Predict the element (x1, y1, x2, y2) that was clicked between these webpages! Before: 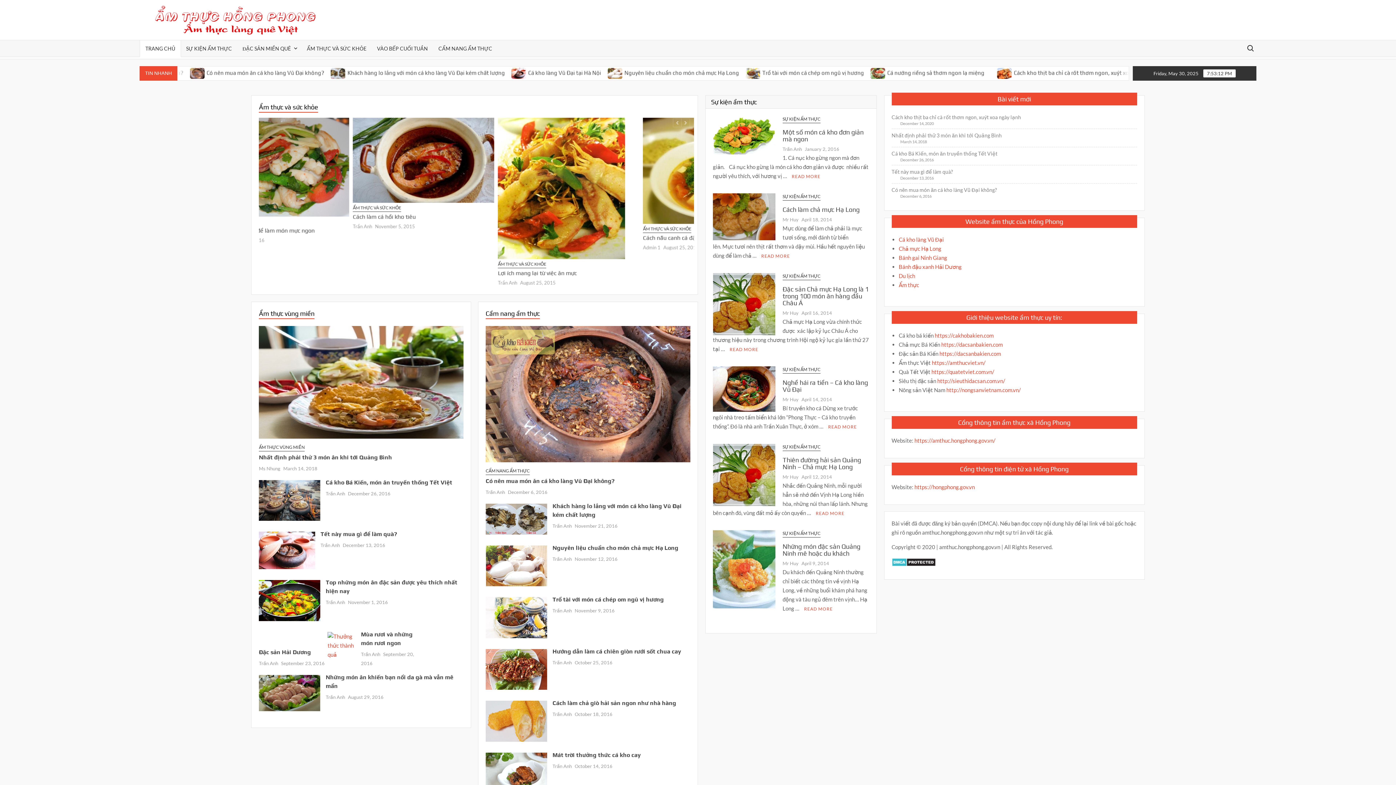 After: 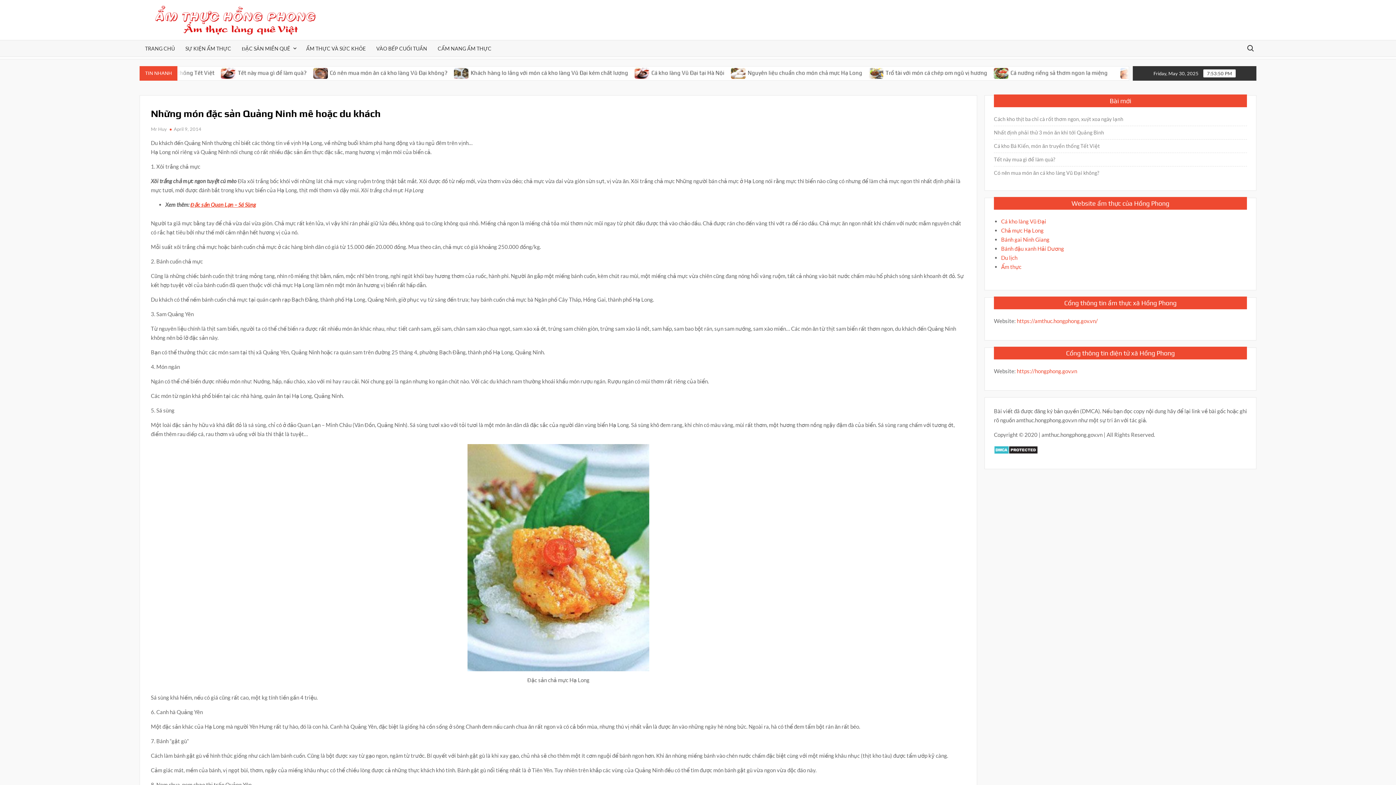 Action: label: April 9, 2014 bbox: (801, 560, 829, 566)